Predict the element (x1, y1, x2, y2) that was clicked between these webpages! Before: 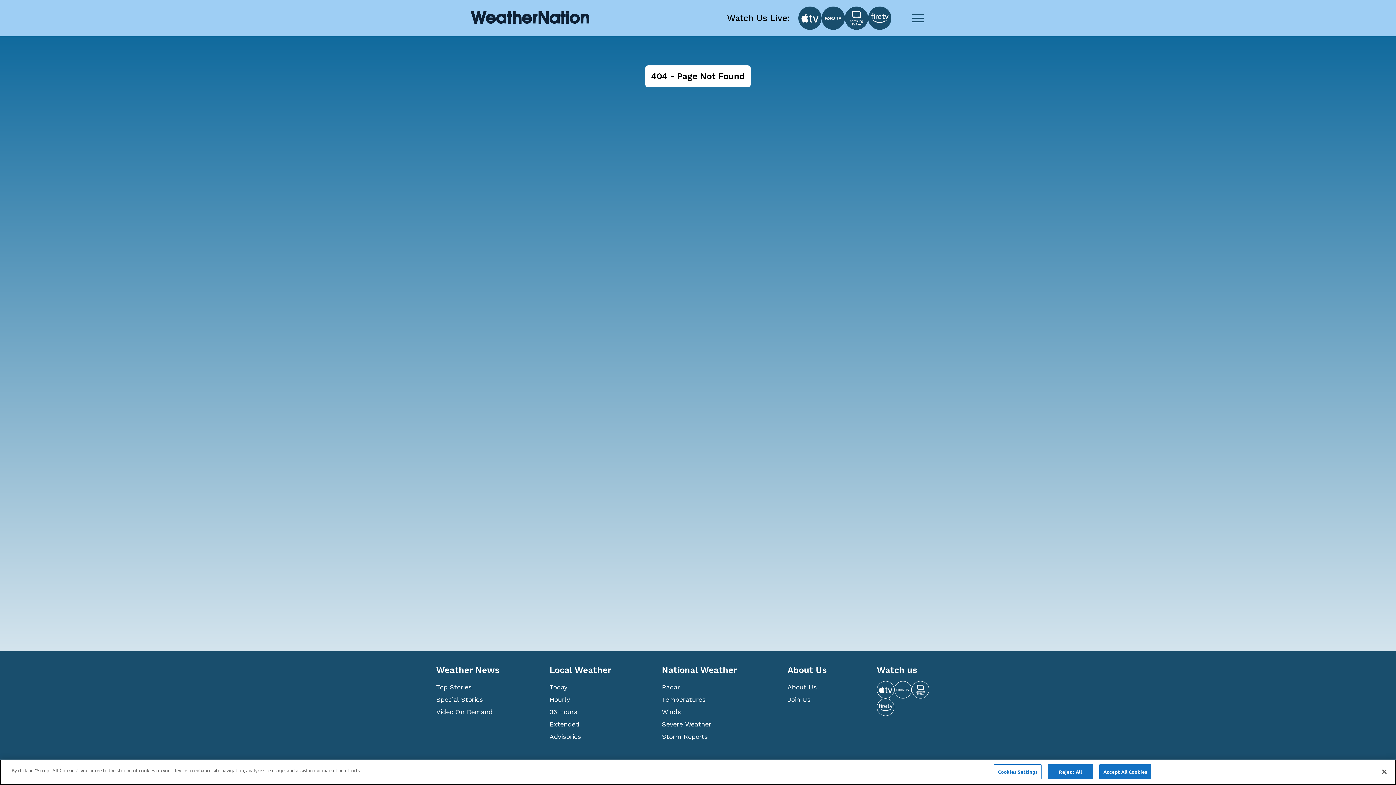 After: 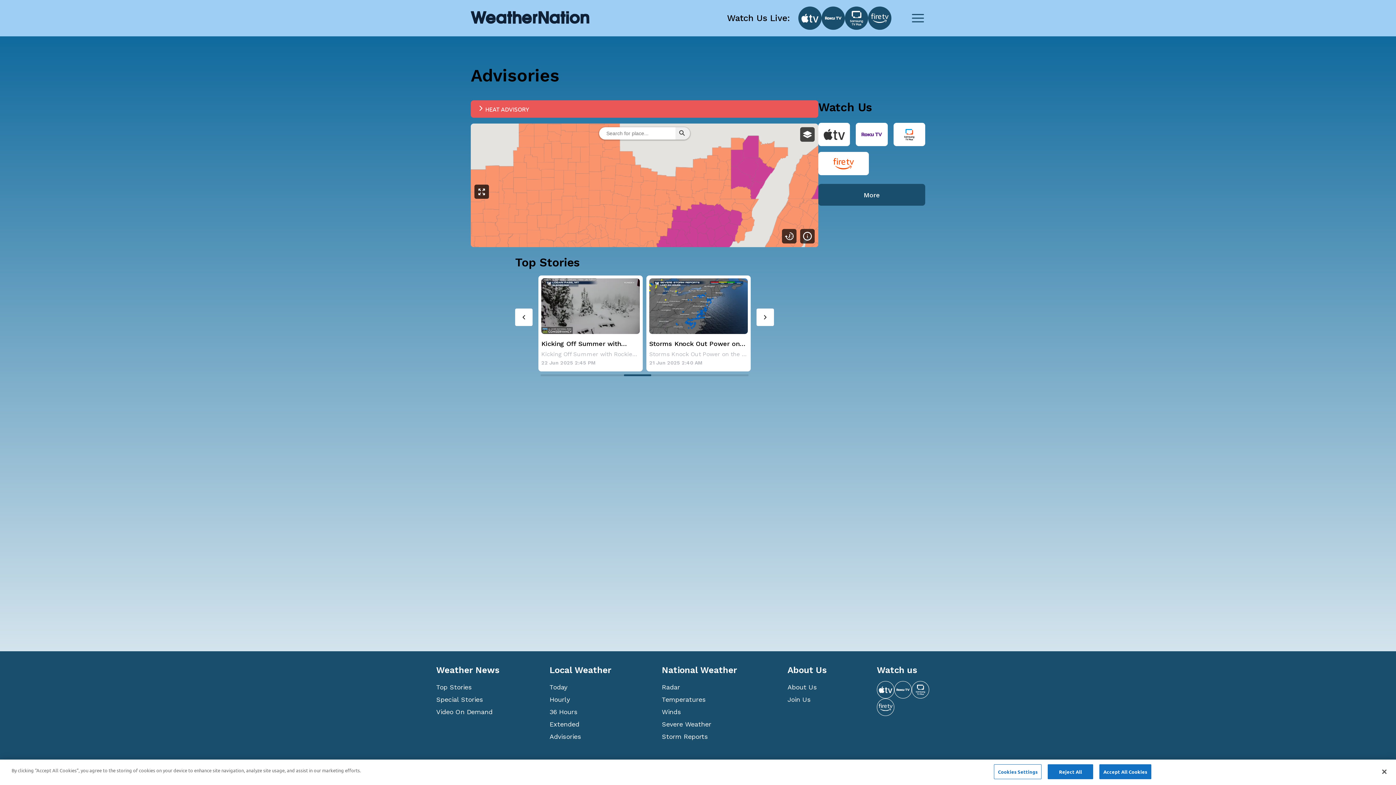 Action: bbox: (549, 730, 662, 743) label: Advisories